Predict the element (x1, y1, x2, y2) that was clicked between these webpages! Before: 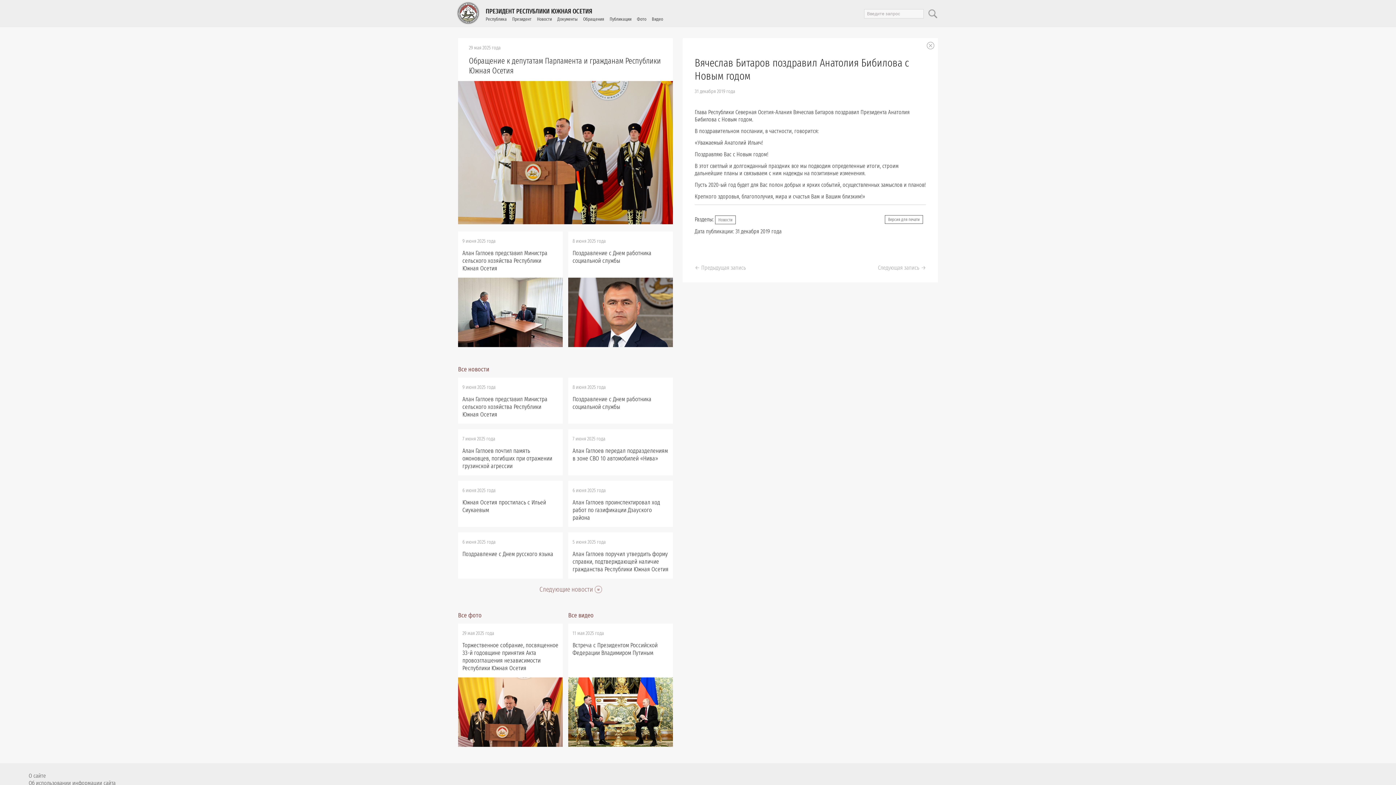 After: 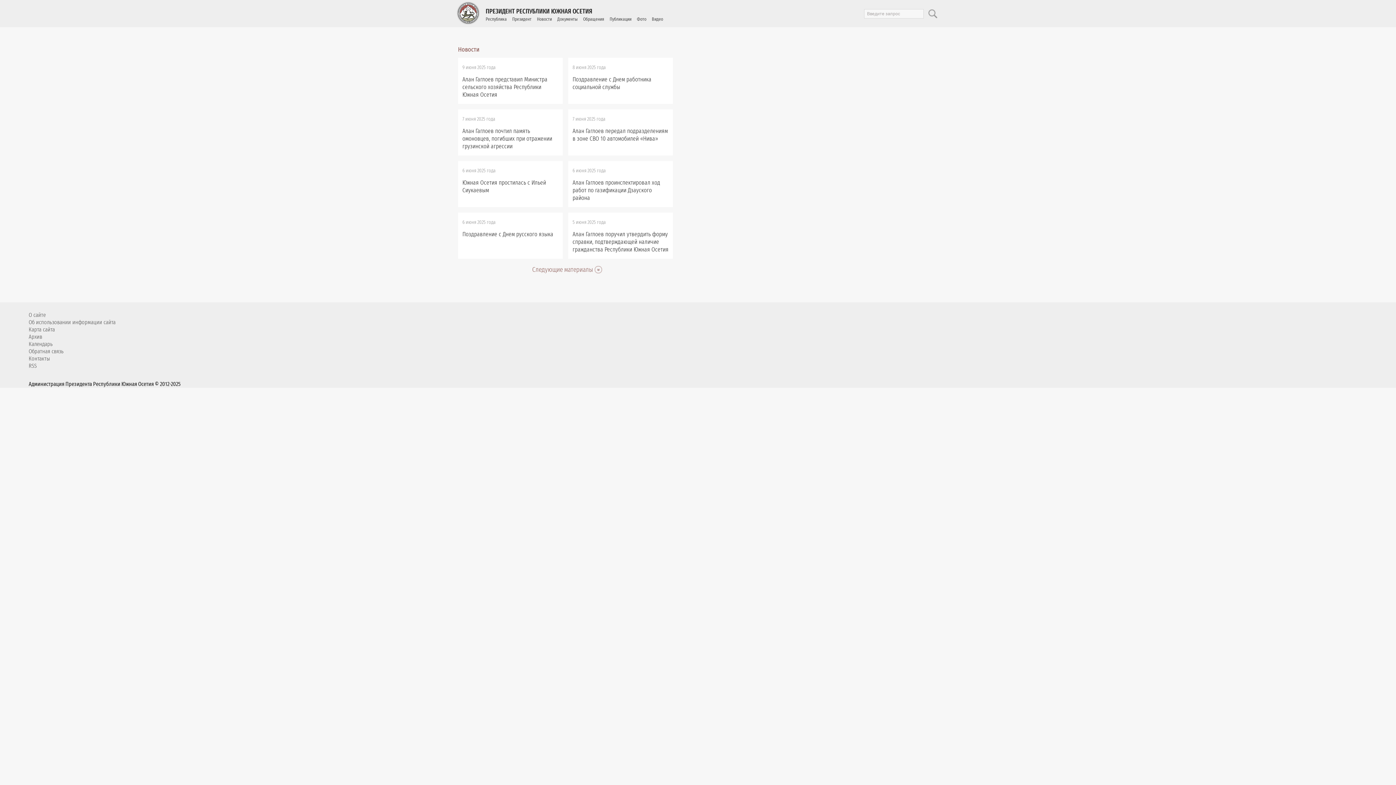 Action: label: Новости bbox: (537, 16, 552, 21)